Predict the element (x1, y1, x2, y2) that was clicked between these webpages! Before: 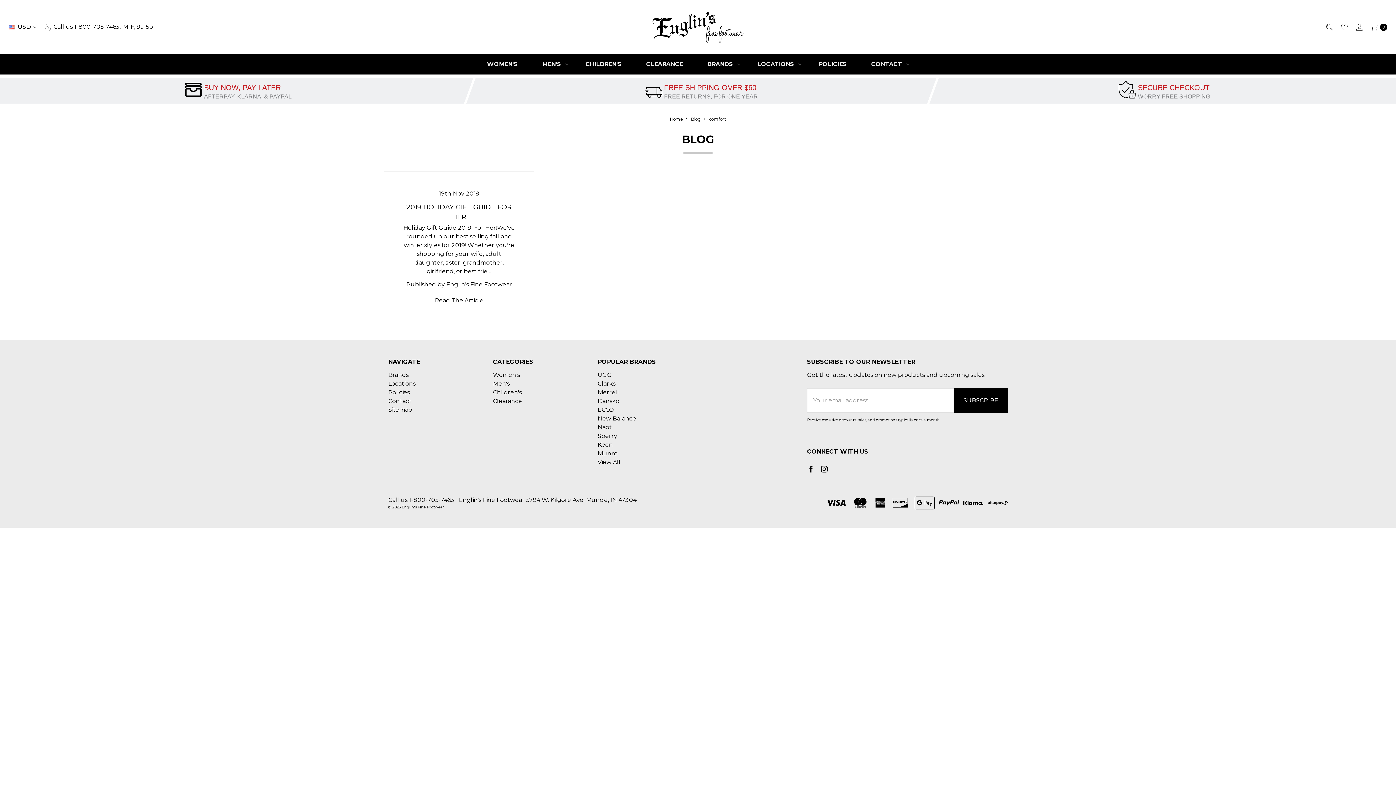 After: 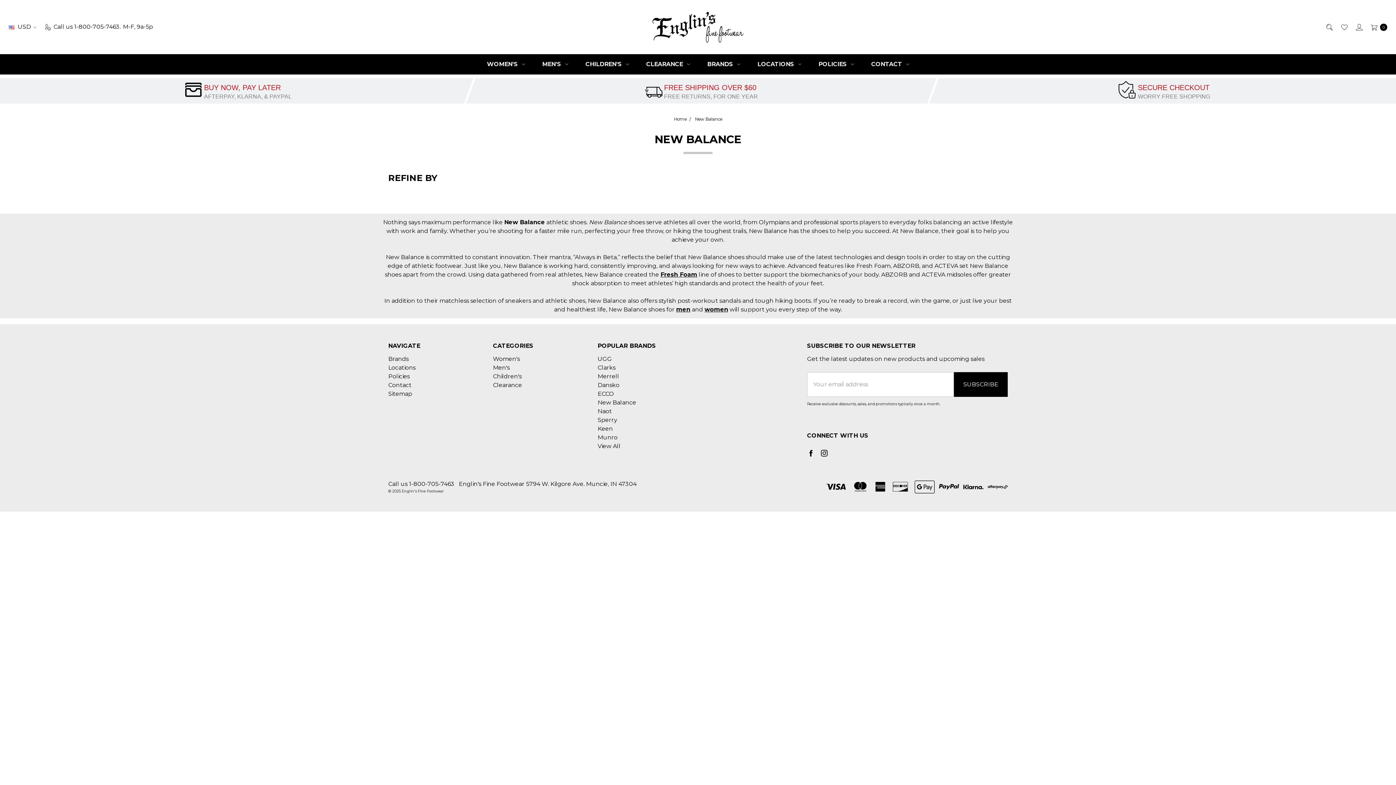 Action: label: New Balance bbox: (597, 415, 636, 422)